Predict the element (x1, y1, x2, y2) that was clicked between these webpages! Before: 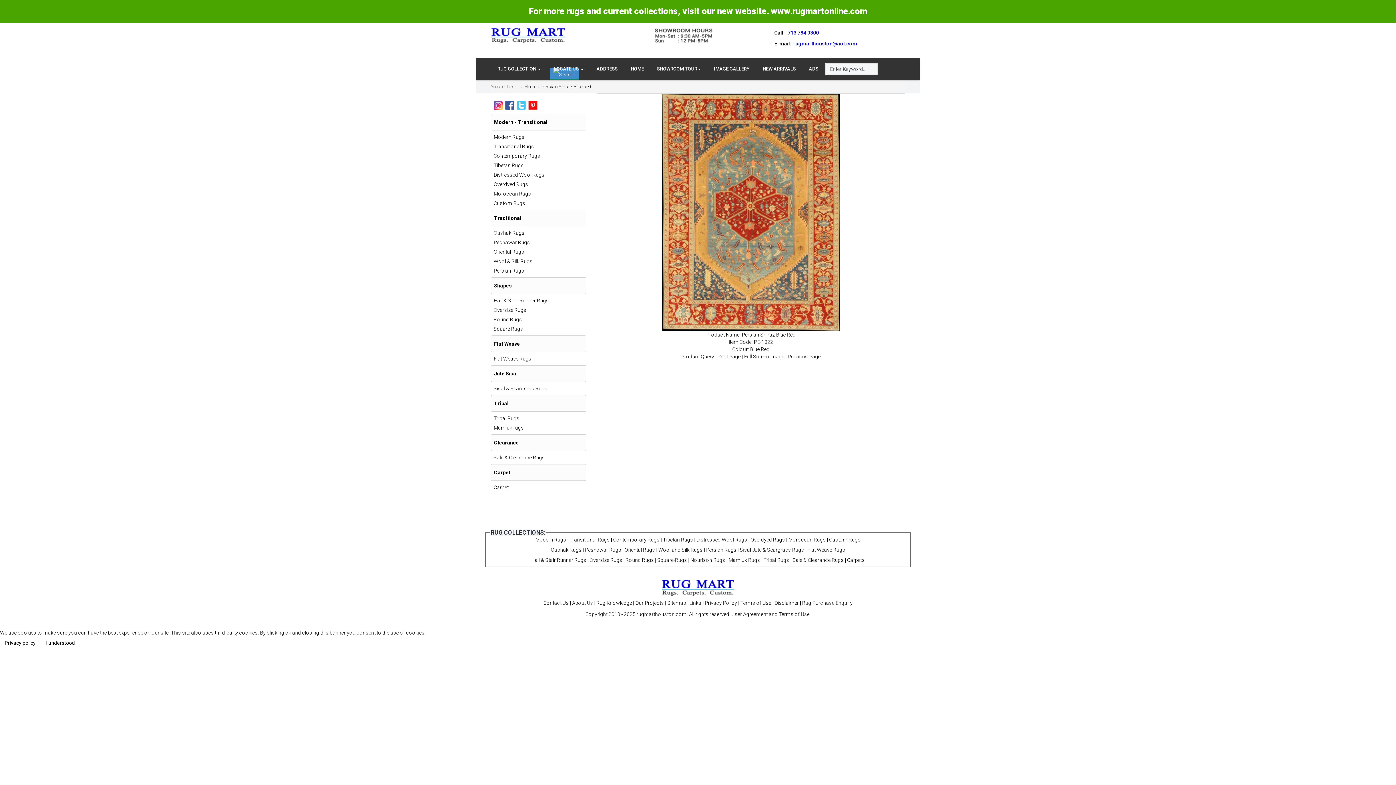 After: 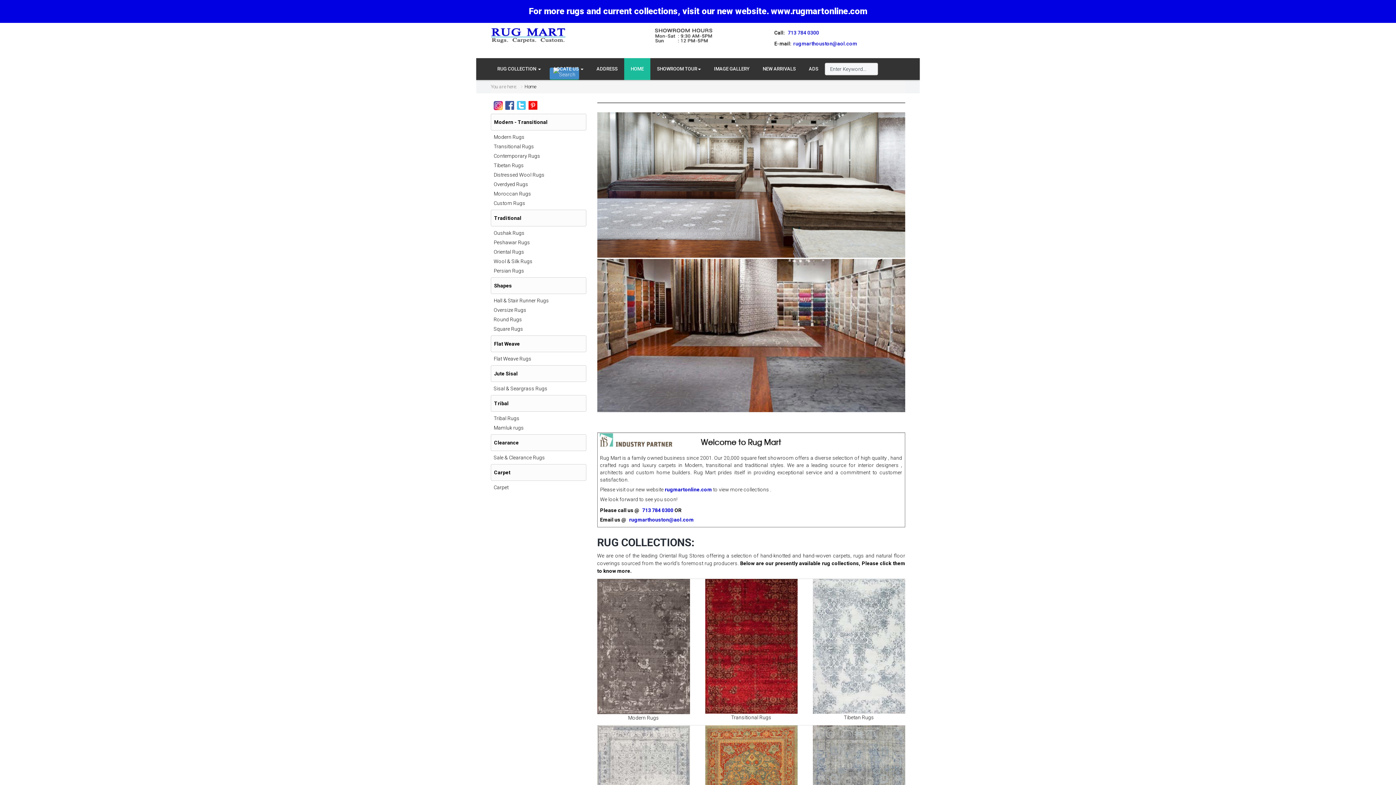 Action: bbox: (661, 584, 734, 590)